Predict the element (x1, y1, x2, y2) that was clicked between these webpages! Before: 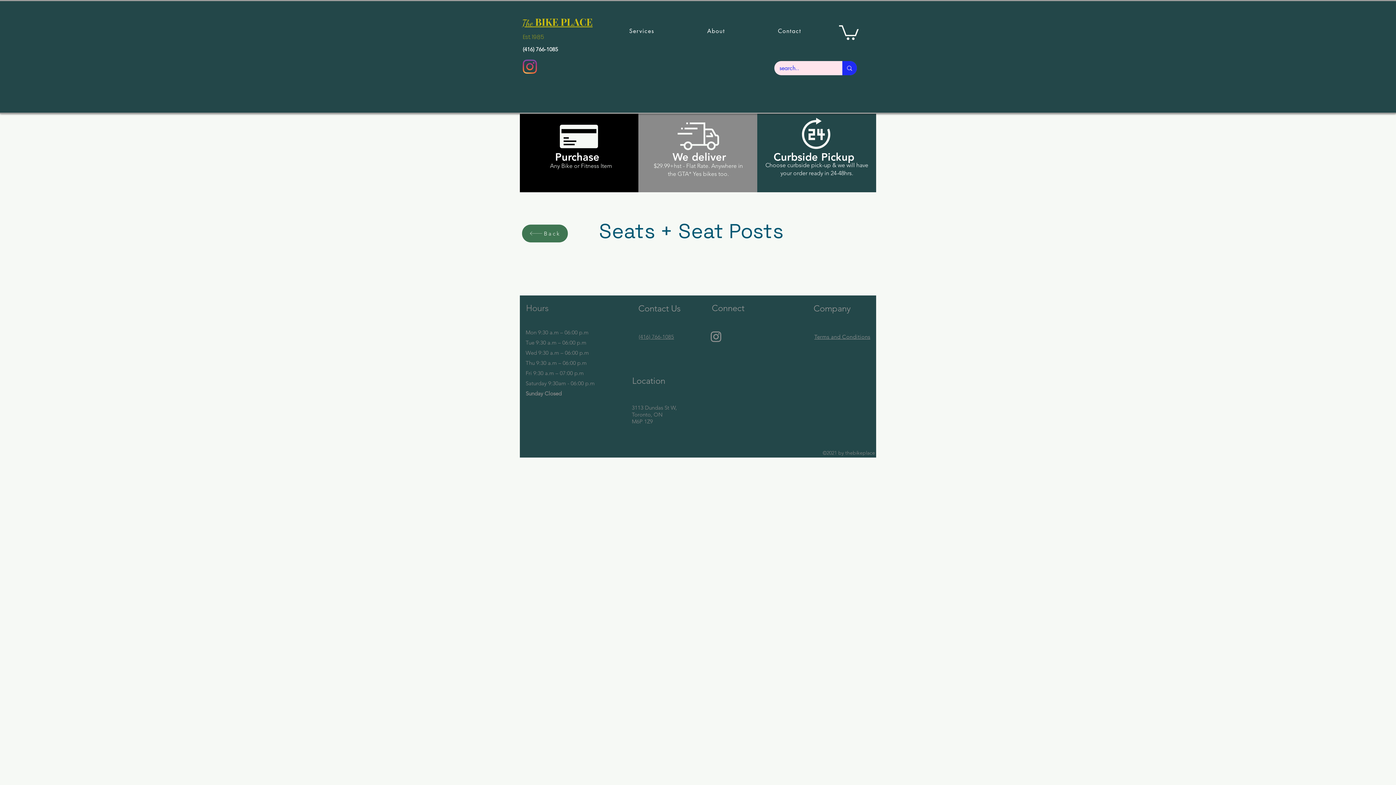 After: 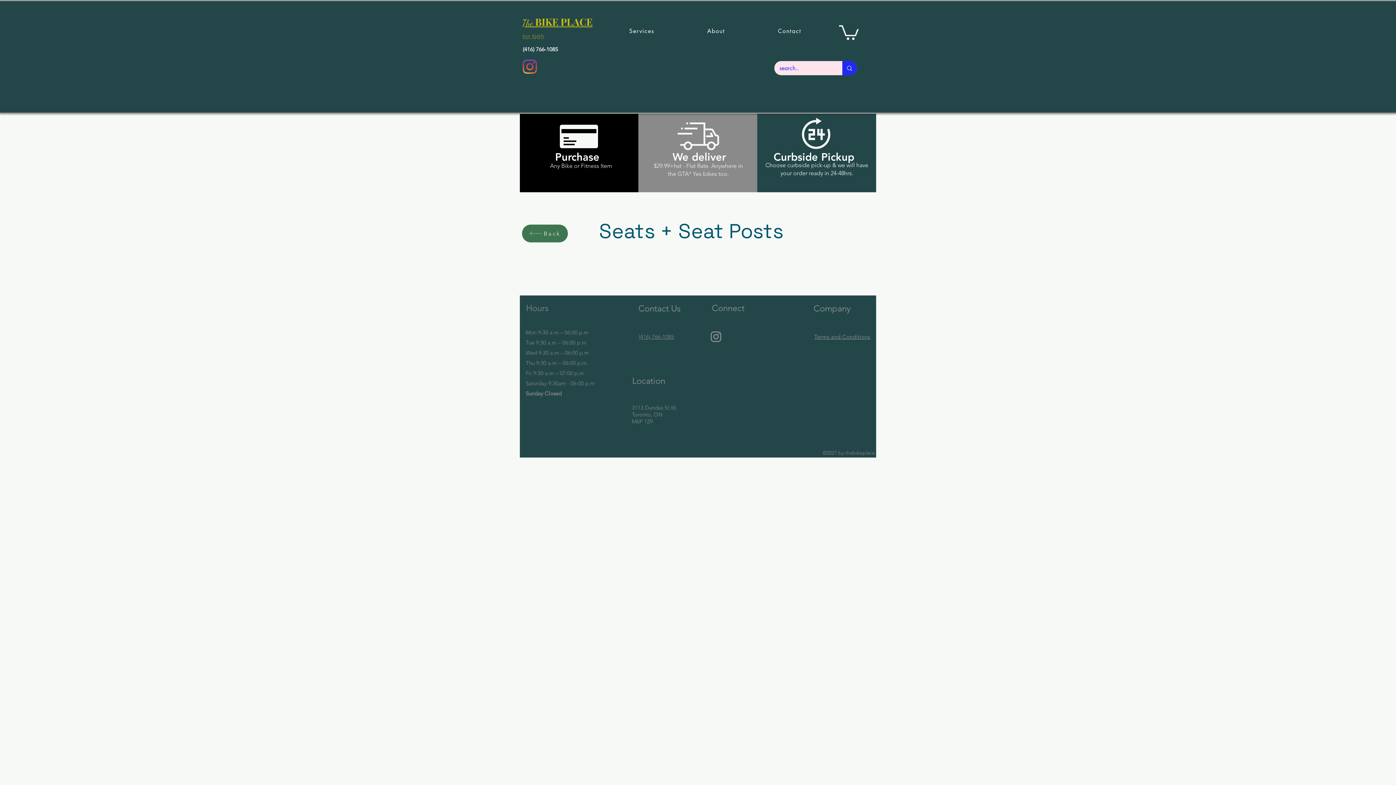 Action: bbox: (839, 23, 858, 40)